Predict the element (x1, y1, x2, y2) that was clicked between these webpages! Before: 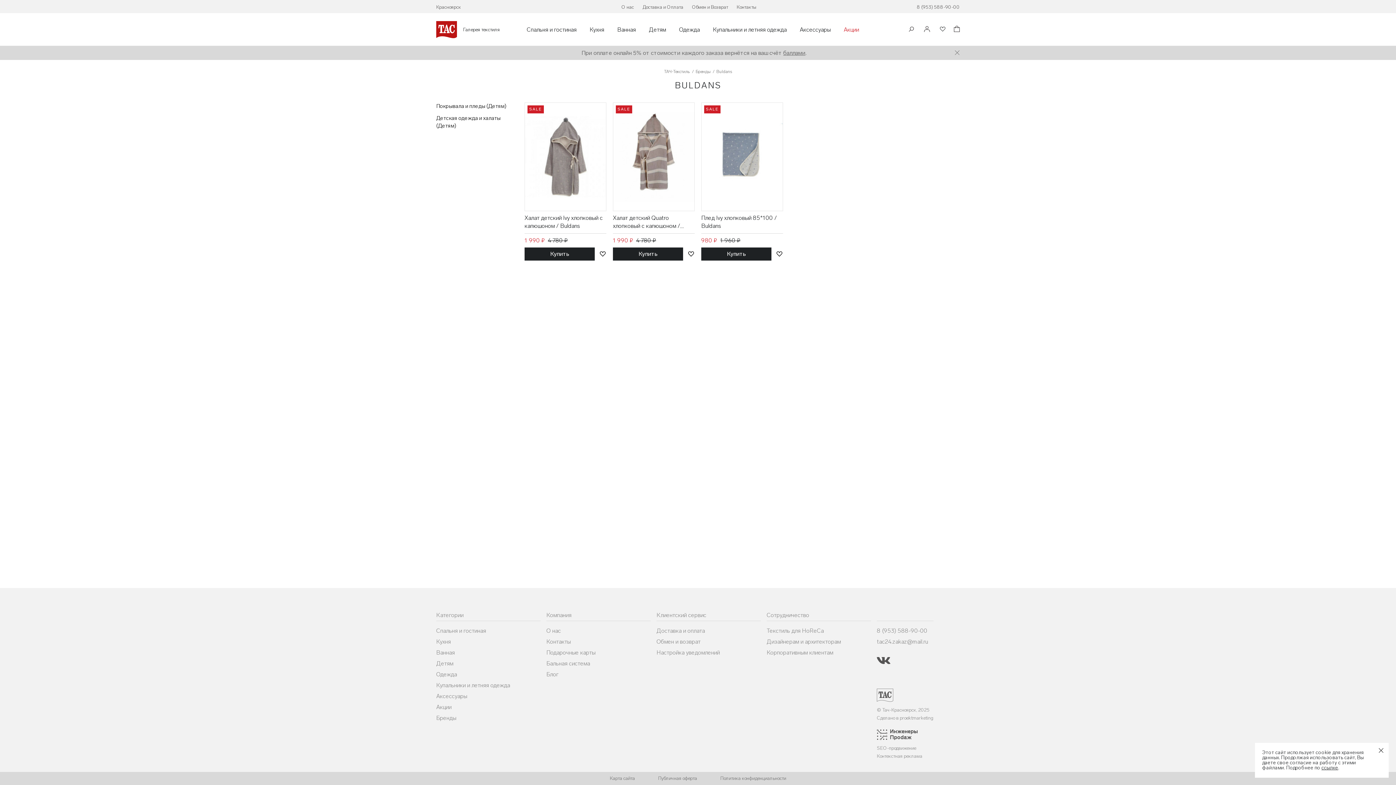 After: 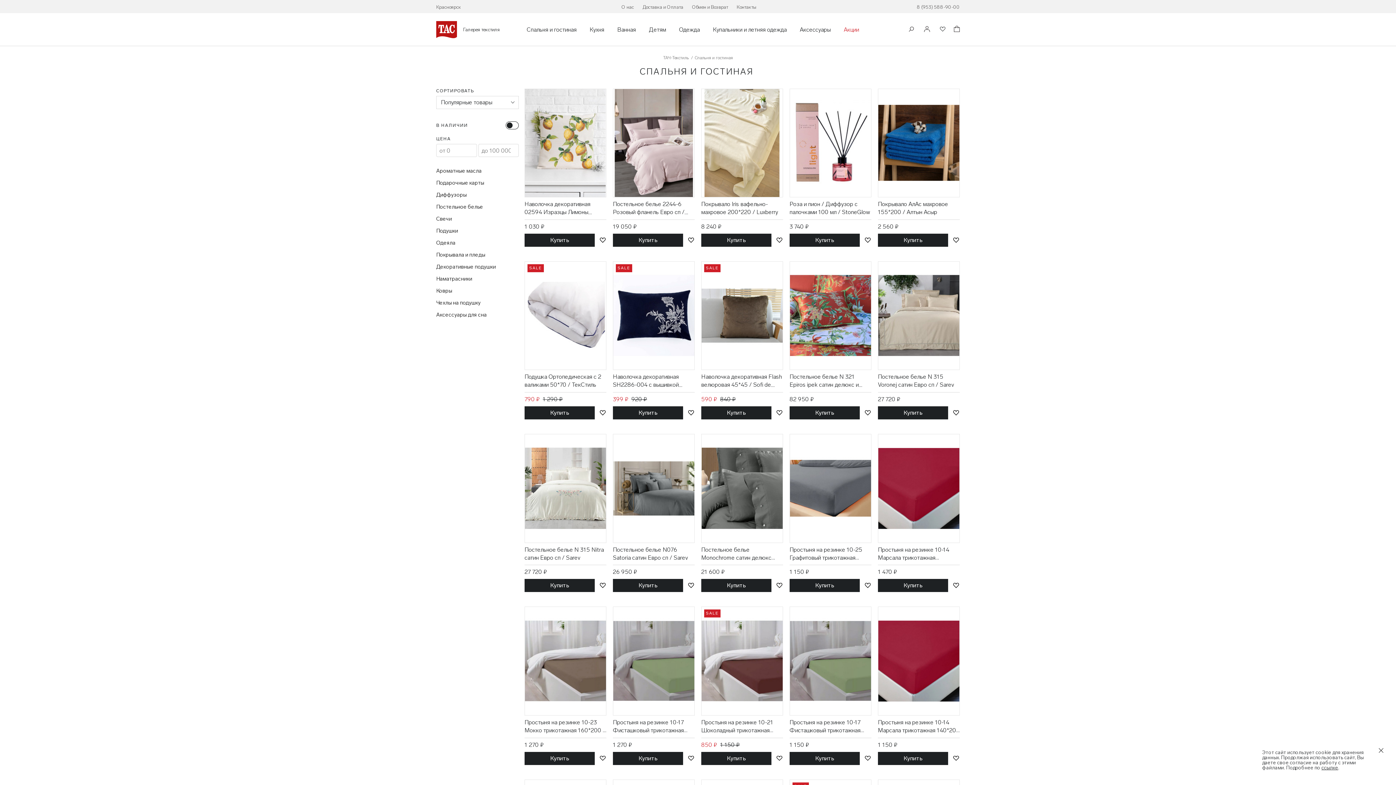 Action: bbox: (436, 627, 486, 634) label: Спальня и гостиная